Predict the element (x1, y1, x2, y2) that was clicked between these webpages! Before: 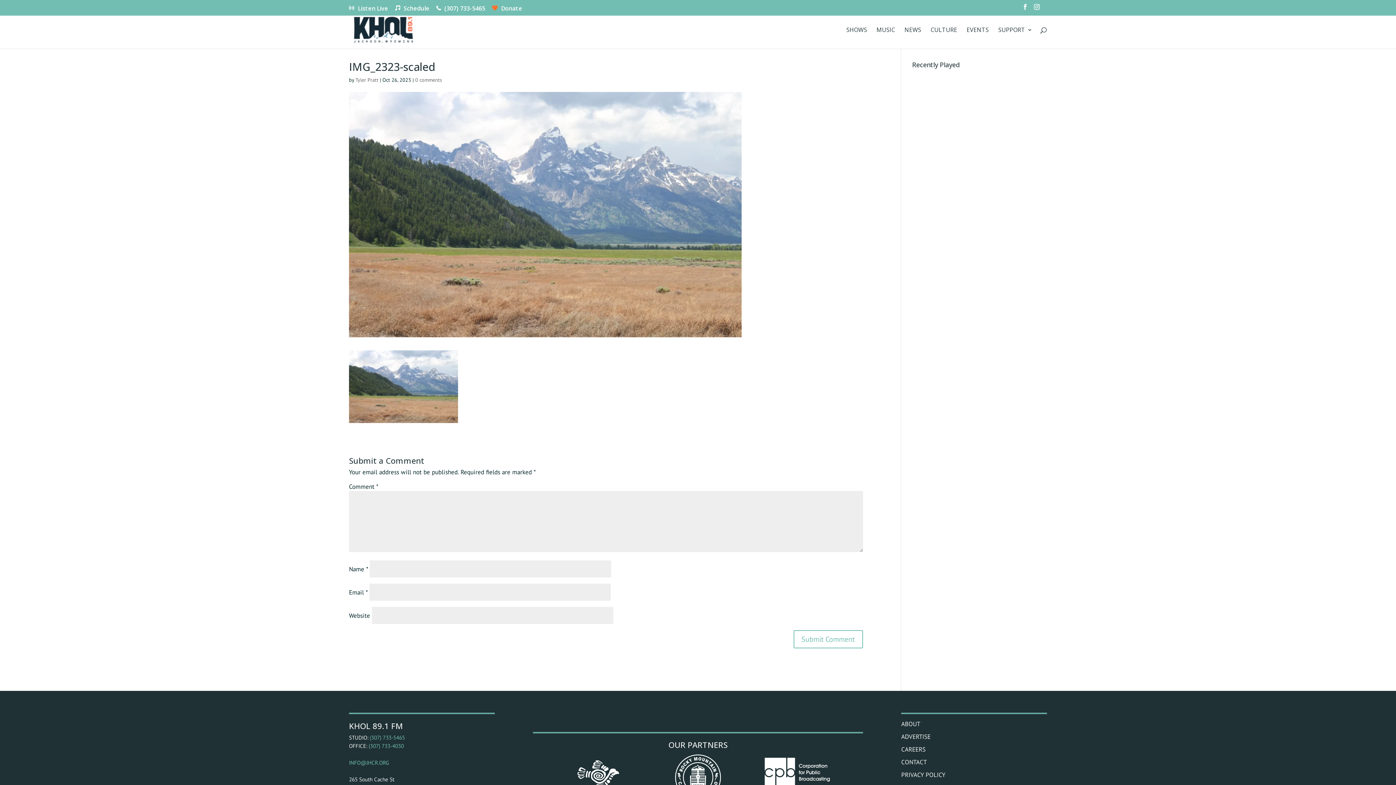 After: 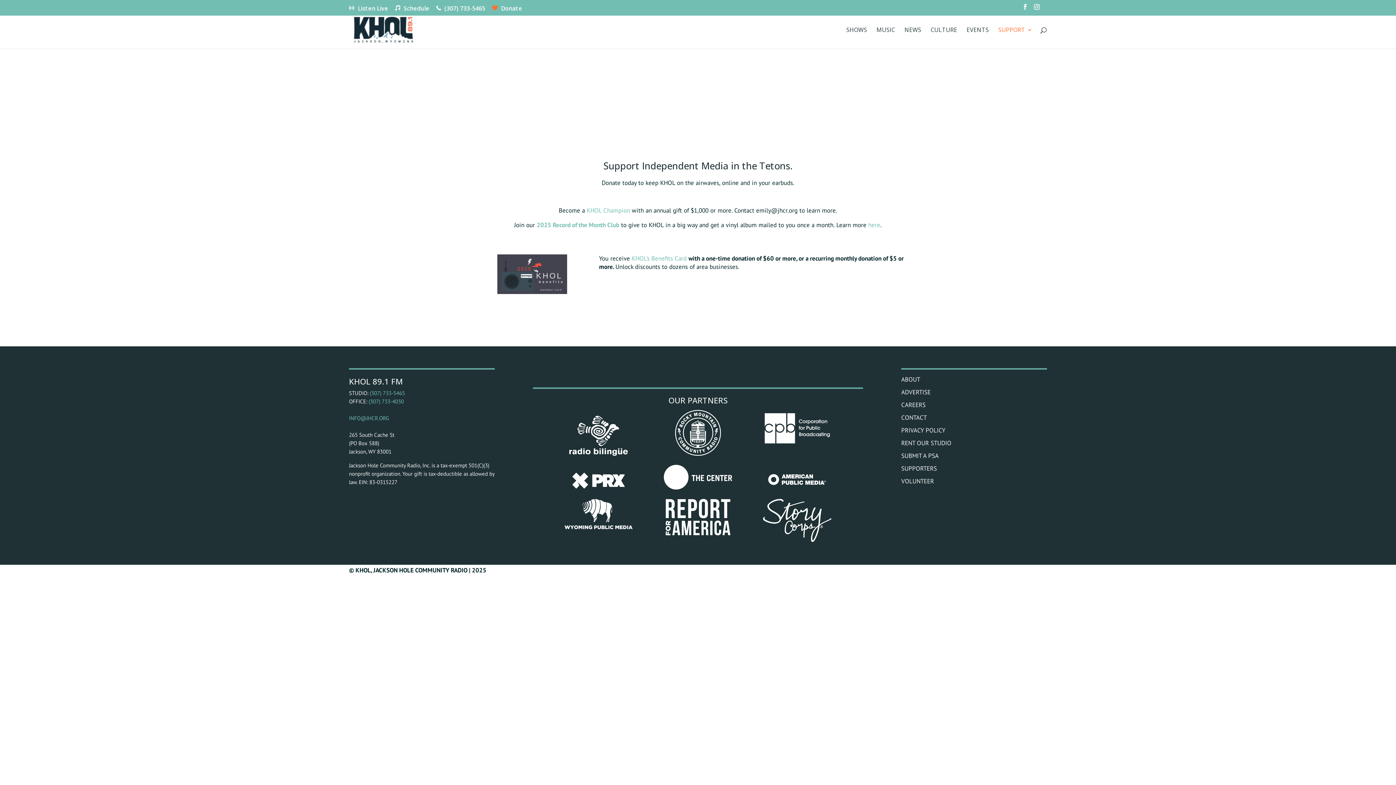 Action: bbox: (492, 4, 522, 15) label: Donate